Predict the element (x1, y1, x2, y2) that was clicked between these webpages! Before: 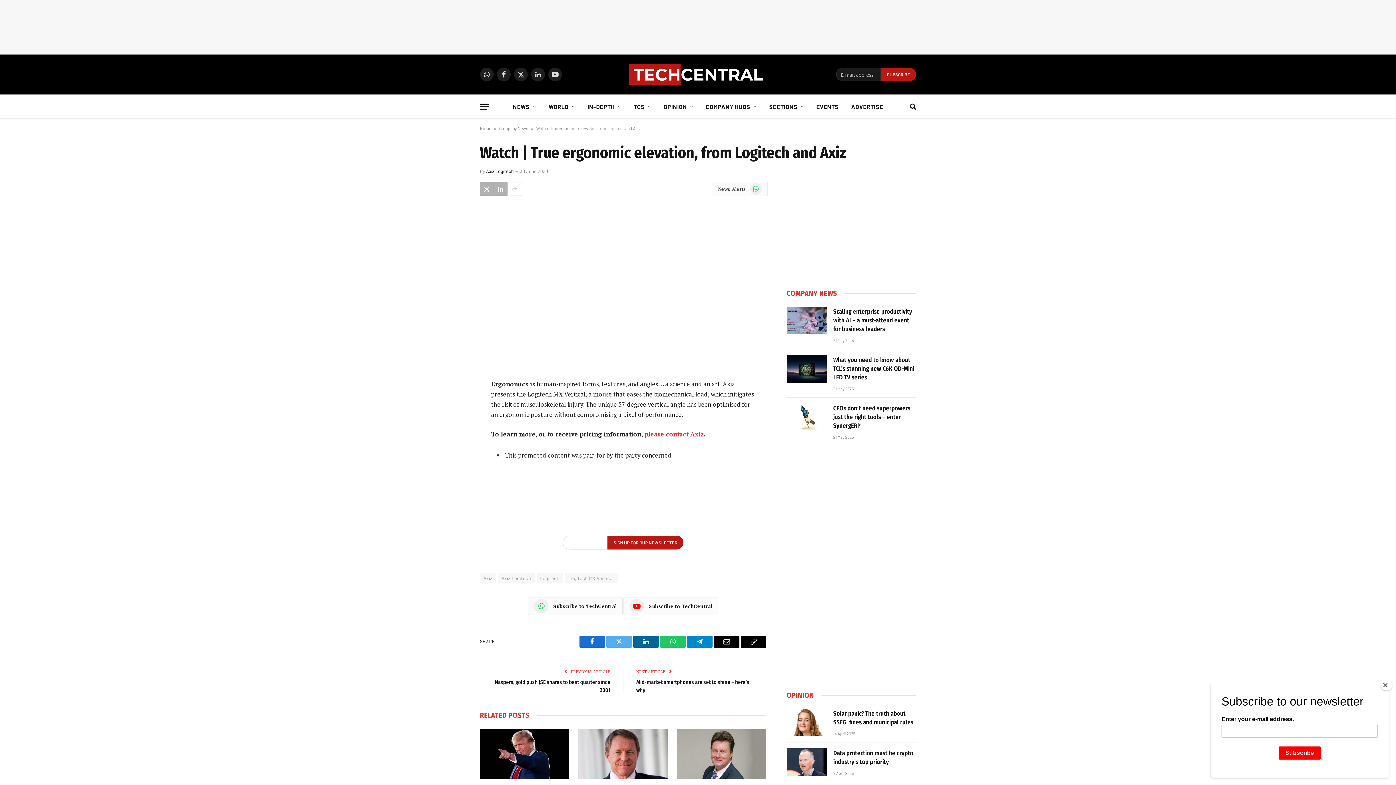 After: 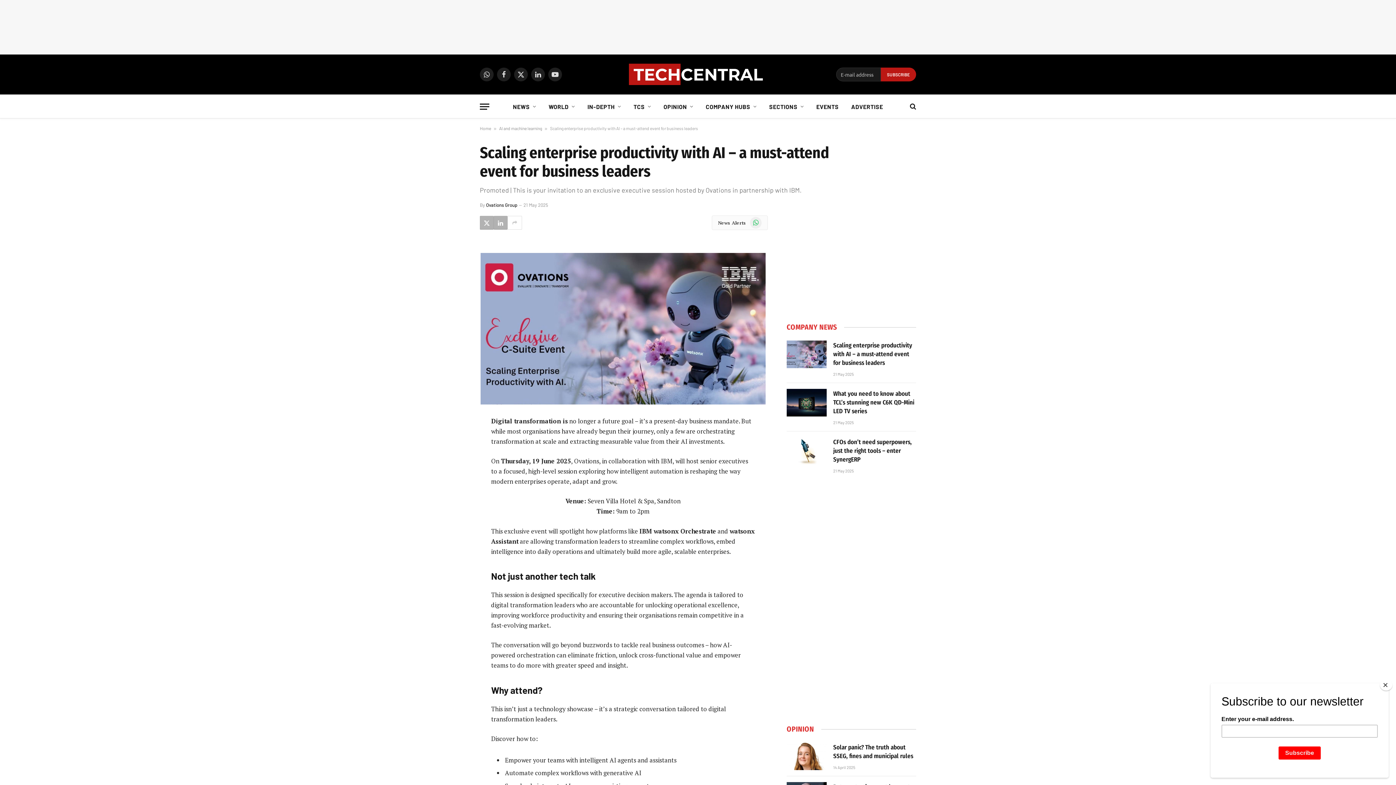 Action: bbox: (833, 307, 916, 333) label: Scaling enterprise productivity with AI – a must-attend event for business leaders